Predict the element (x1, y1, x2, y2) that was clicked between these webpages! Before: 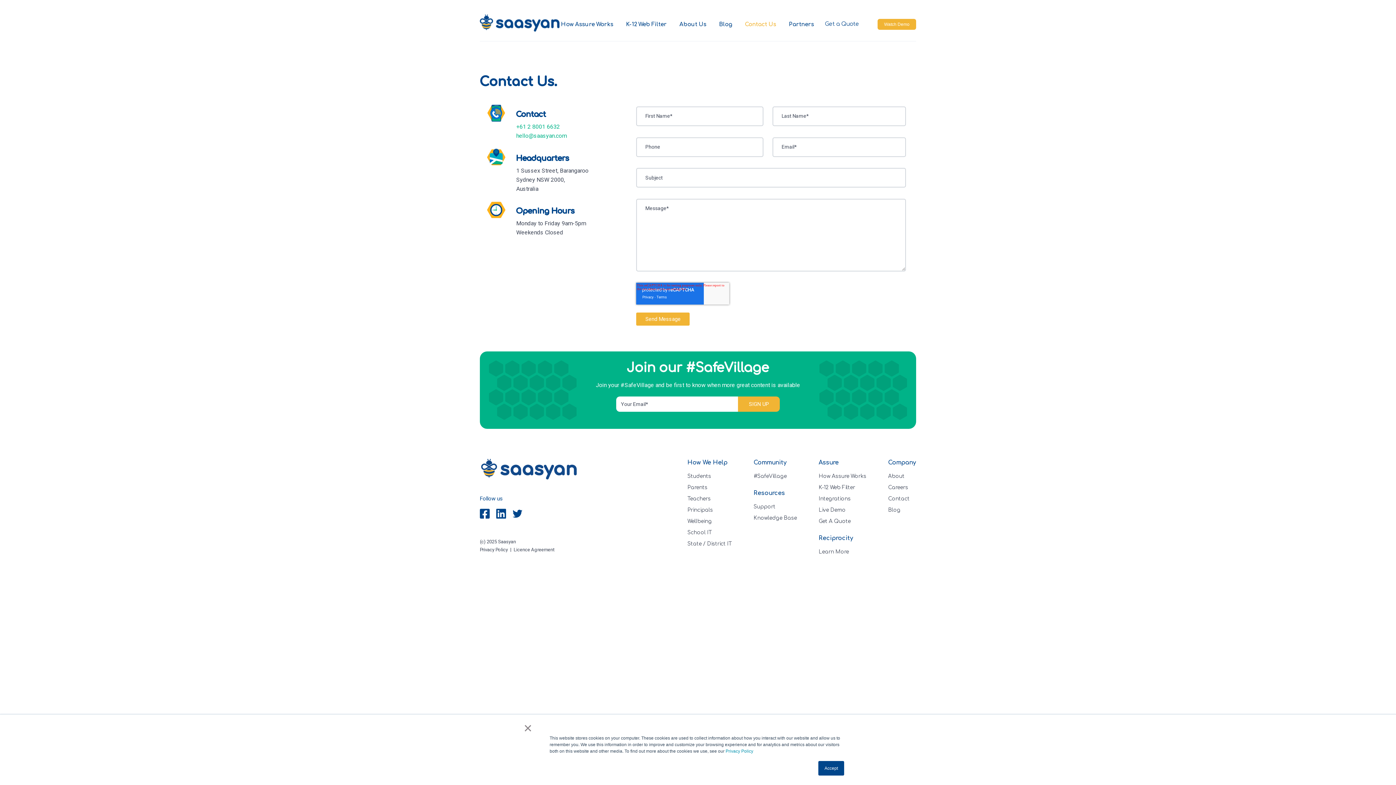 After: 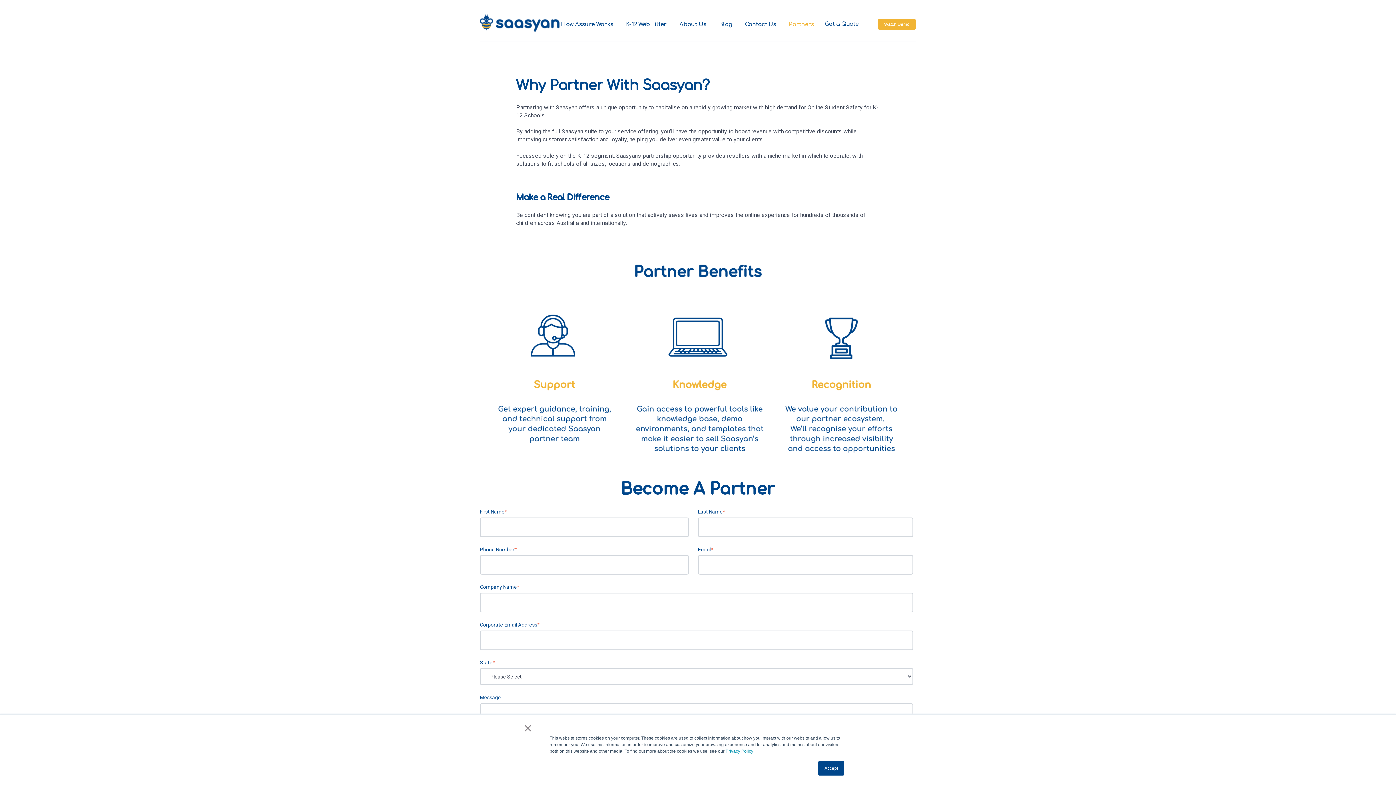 Action: label: Partners bbox: (789, 21, 814, 42)